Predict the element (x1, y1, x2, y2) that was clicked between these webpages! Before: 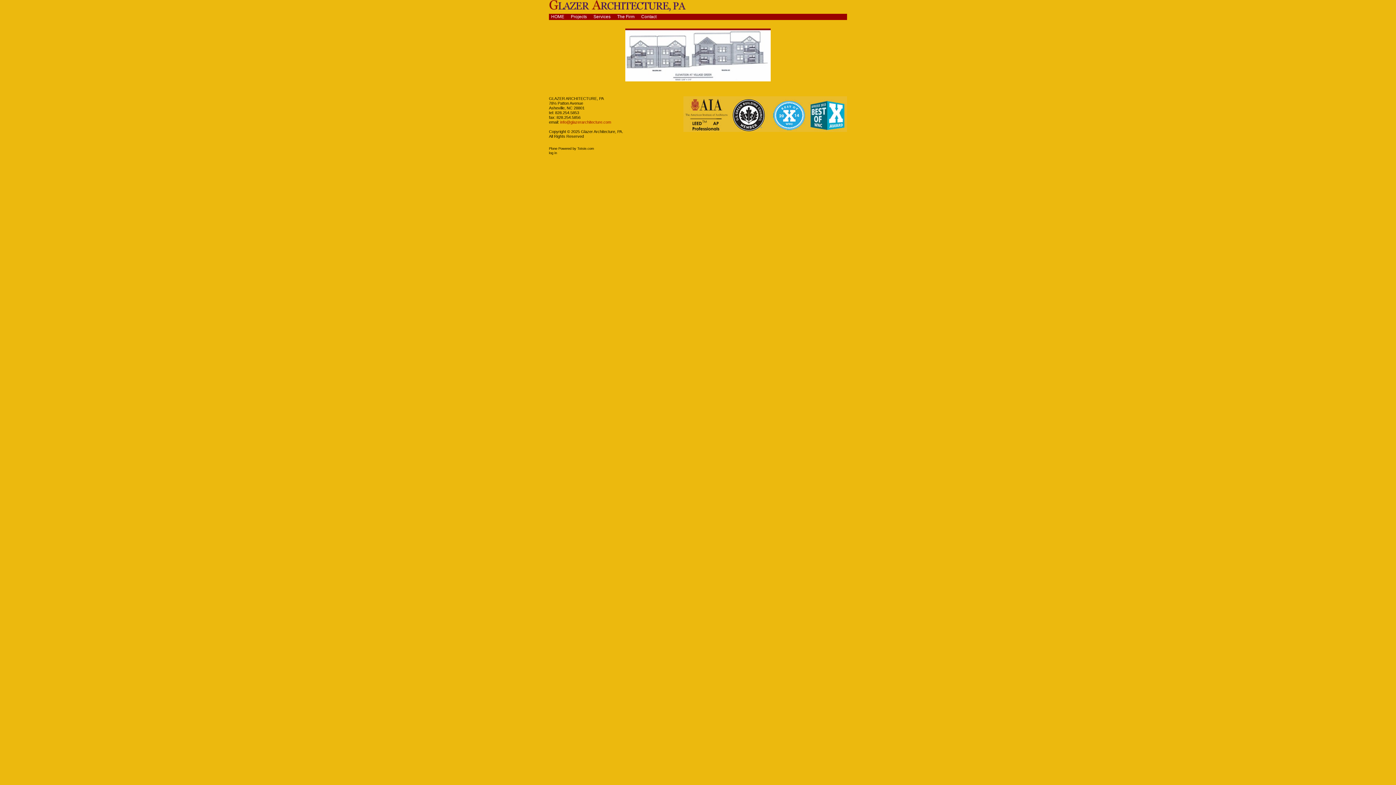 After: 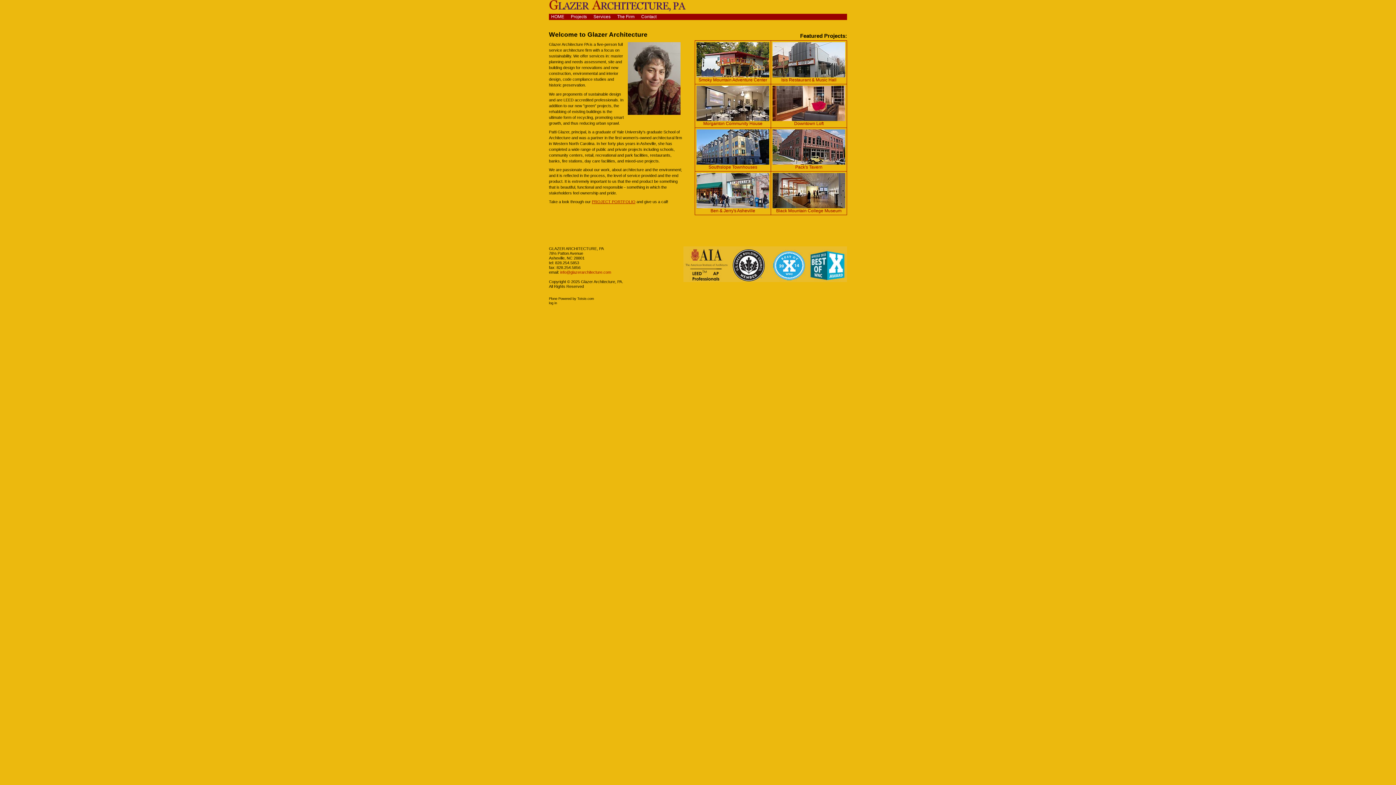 Action: bbox: (549, 3, 686, 7)